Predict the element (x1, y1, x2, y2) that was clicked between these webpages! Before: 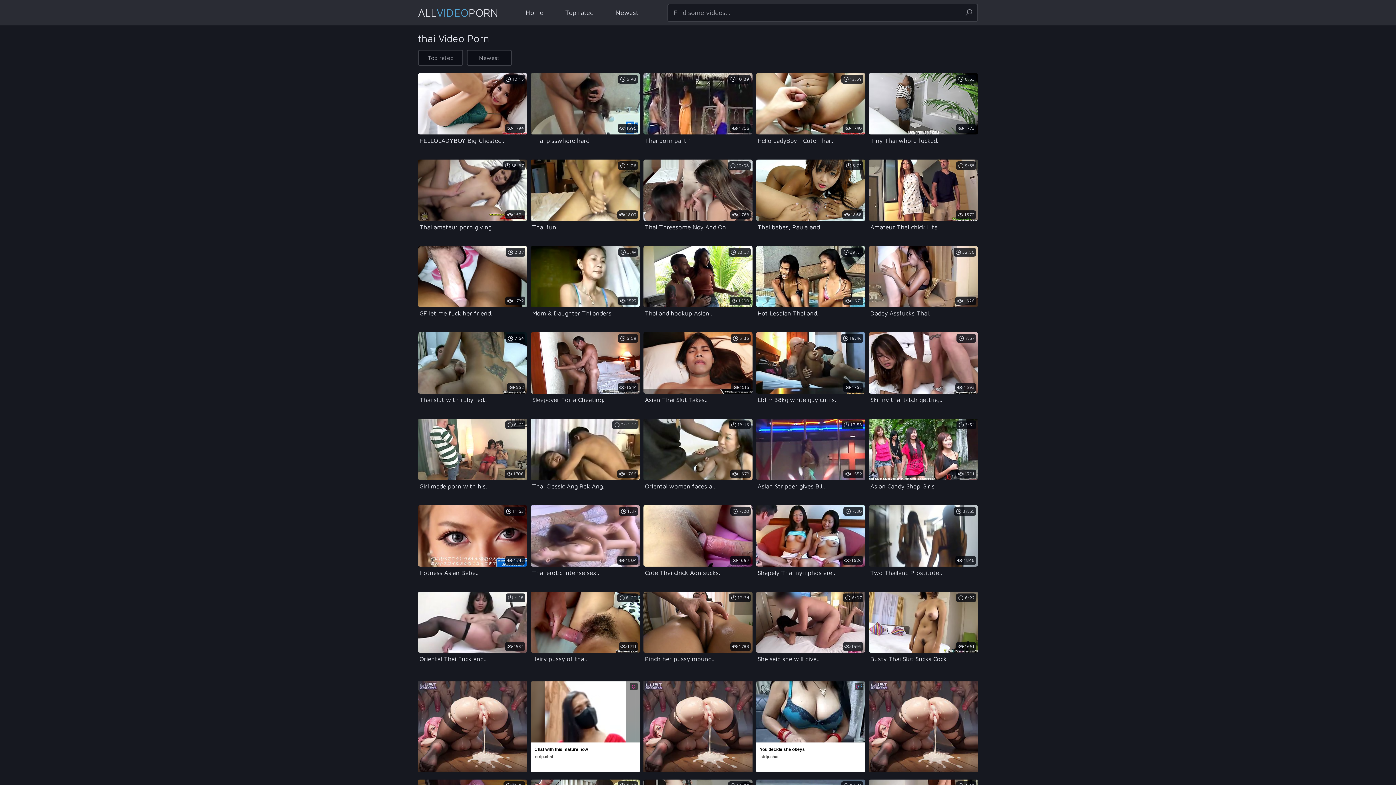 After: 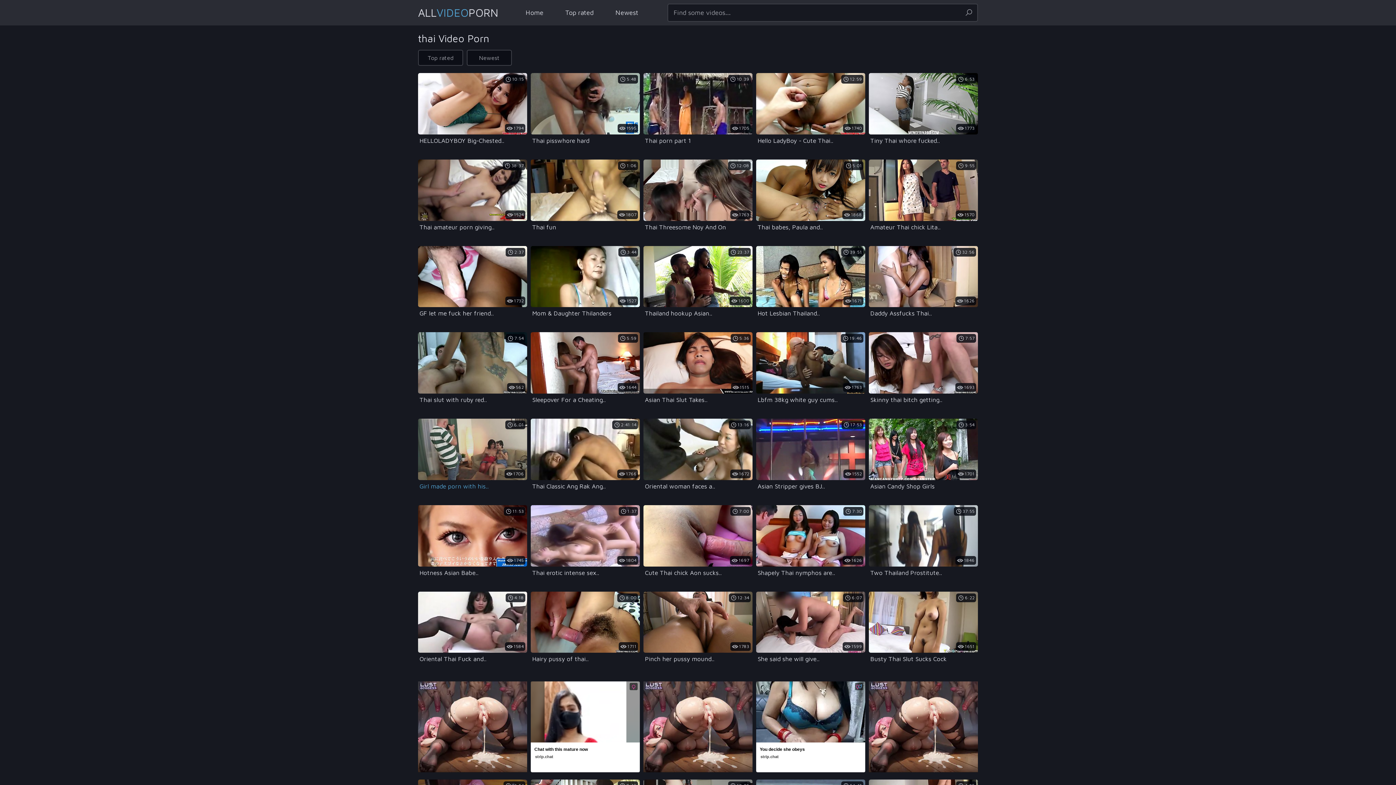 Action: label: 1706
6:01

Girl made porn with his.. bbox: (418, 418, 527, 490)